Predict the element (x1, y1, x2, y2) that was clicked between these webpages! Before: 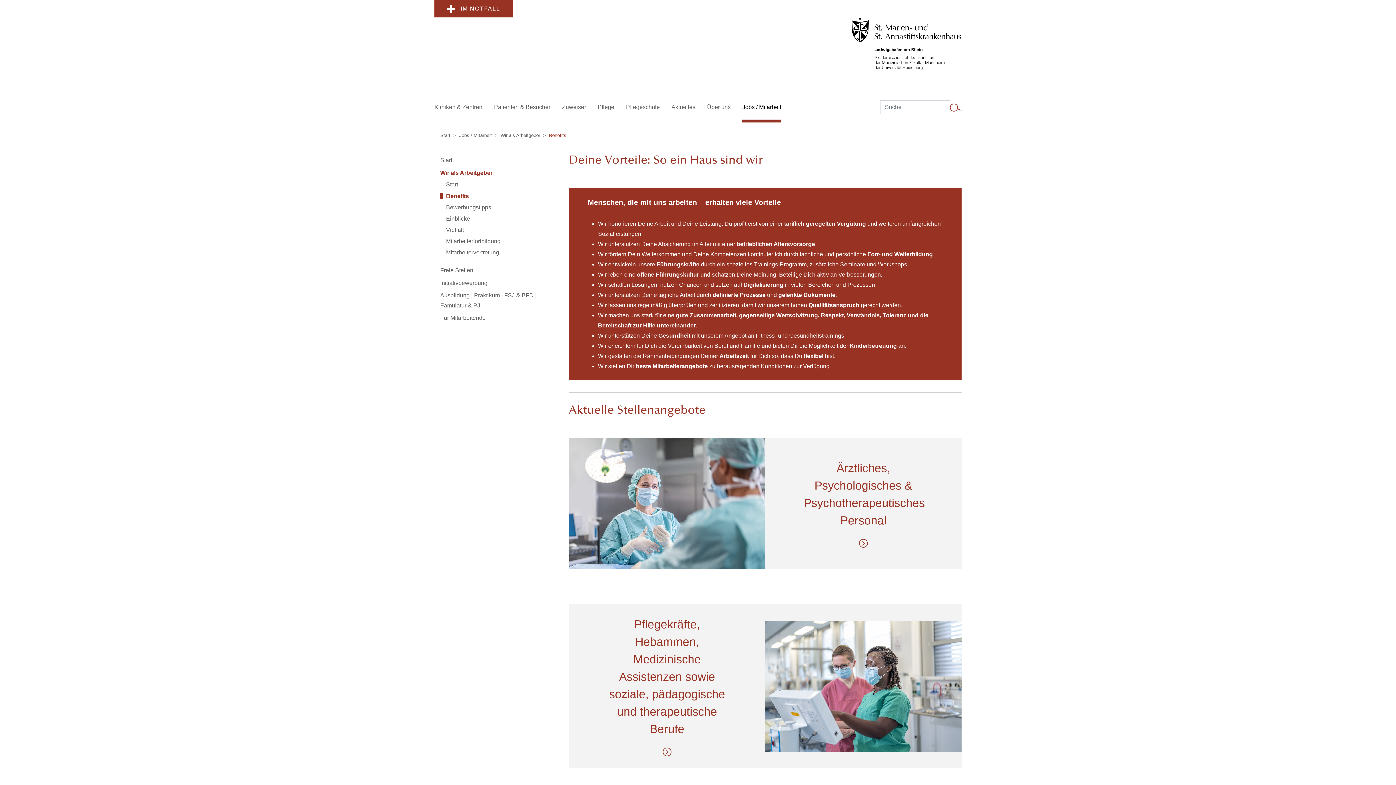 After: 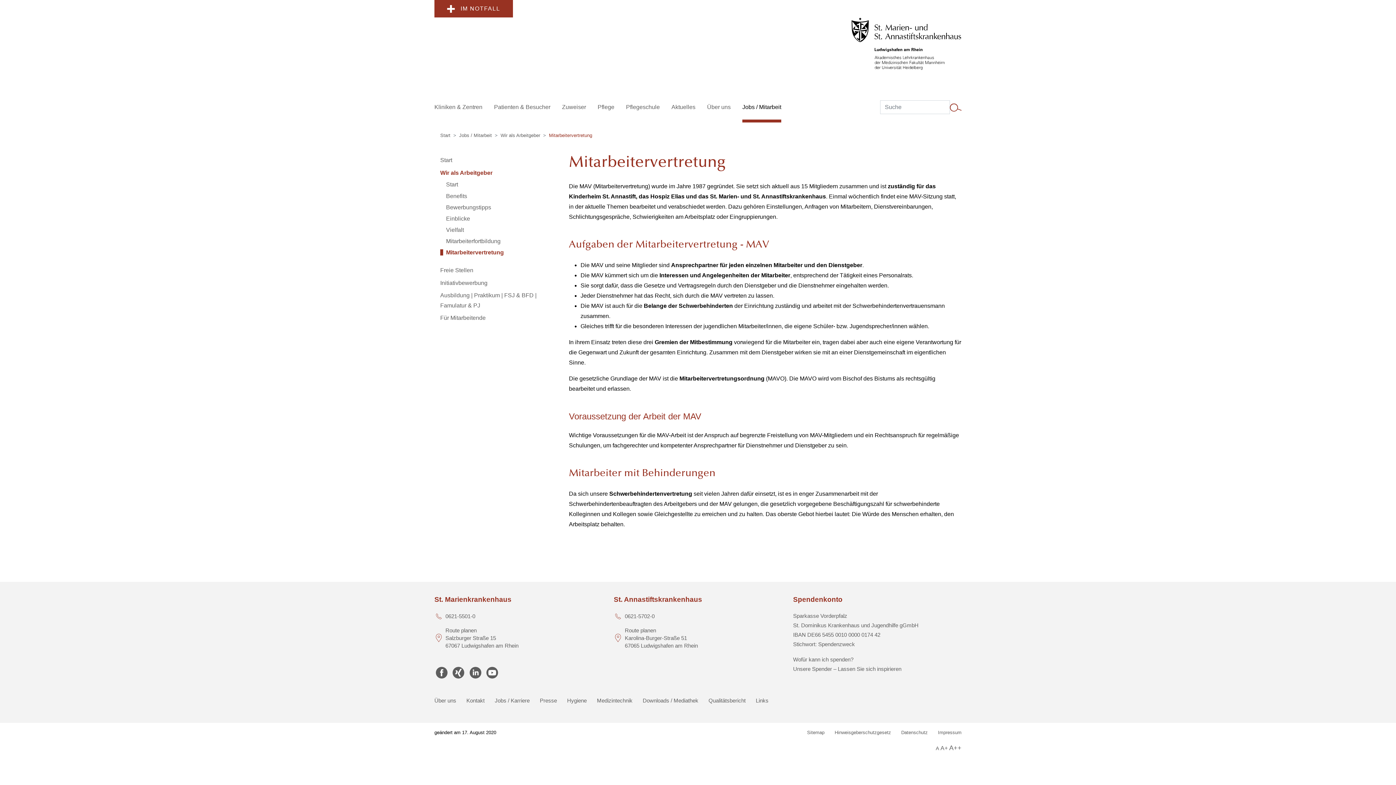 Action: bbox: (446, 247, 558, 258) label: Mitarbeitervertretung